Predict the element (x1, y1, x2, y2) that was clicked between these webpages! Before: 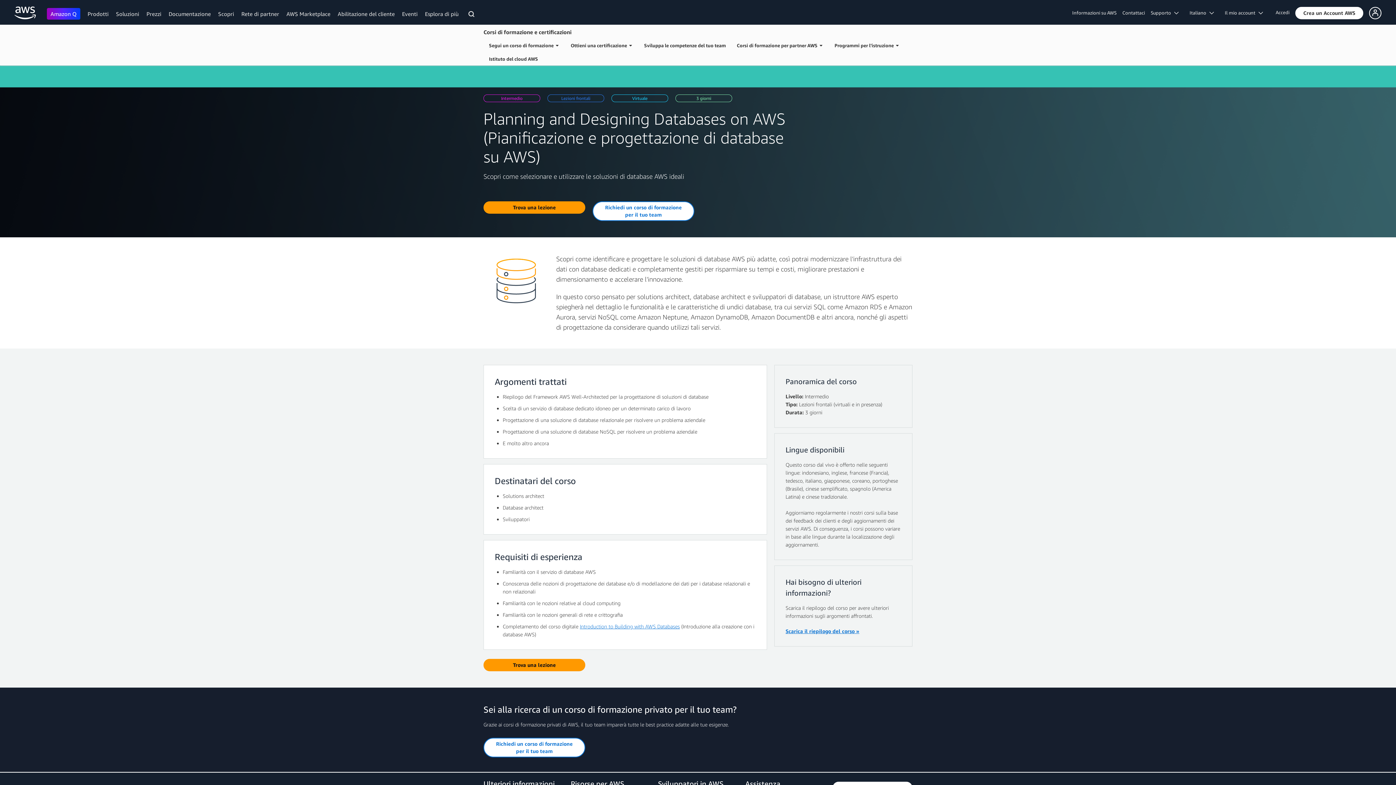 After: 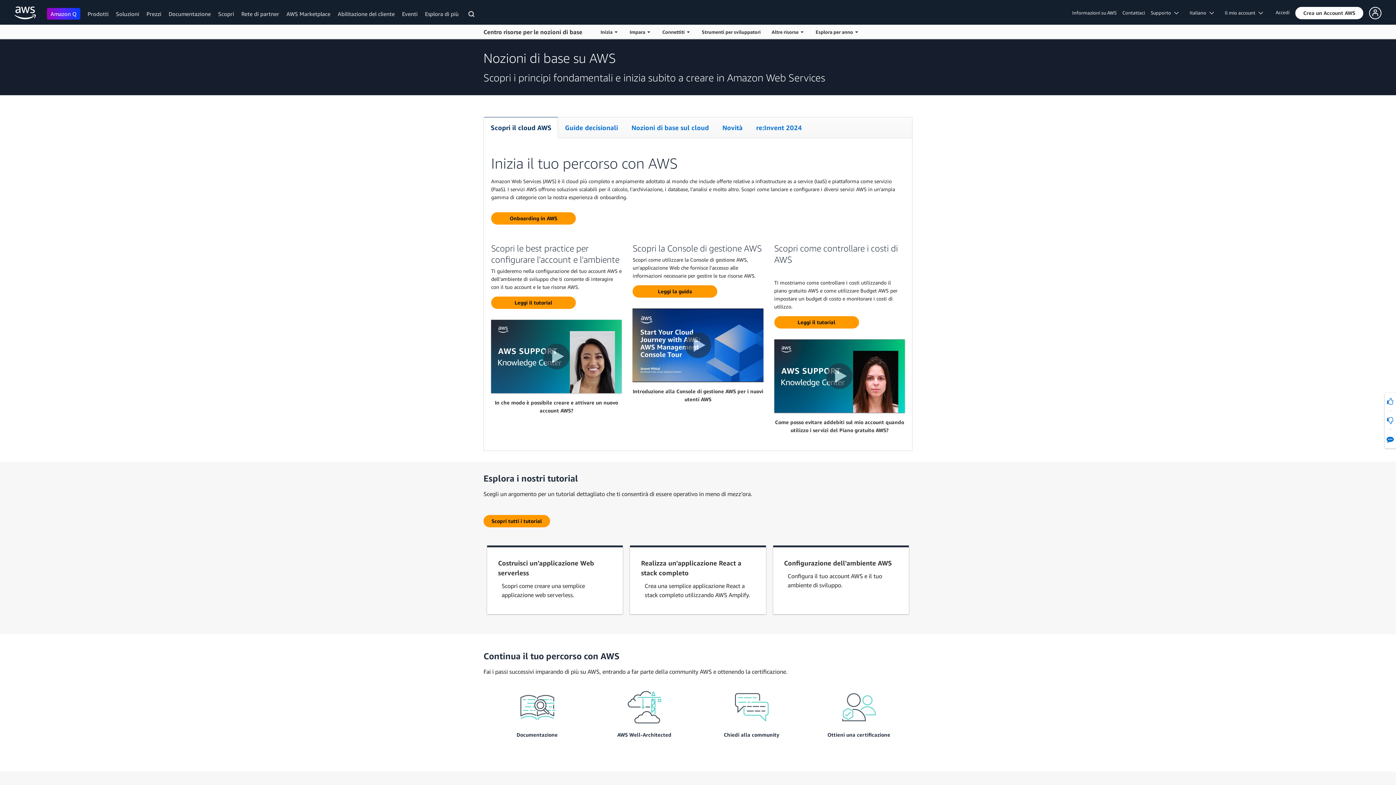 Action: label: Scopri bbox: (218, 10, 234, 17)